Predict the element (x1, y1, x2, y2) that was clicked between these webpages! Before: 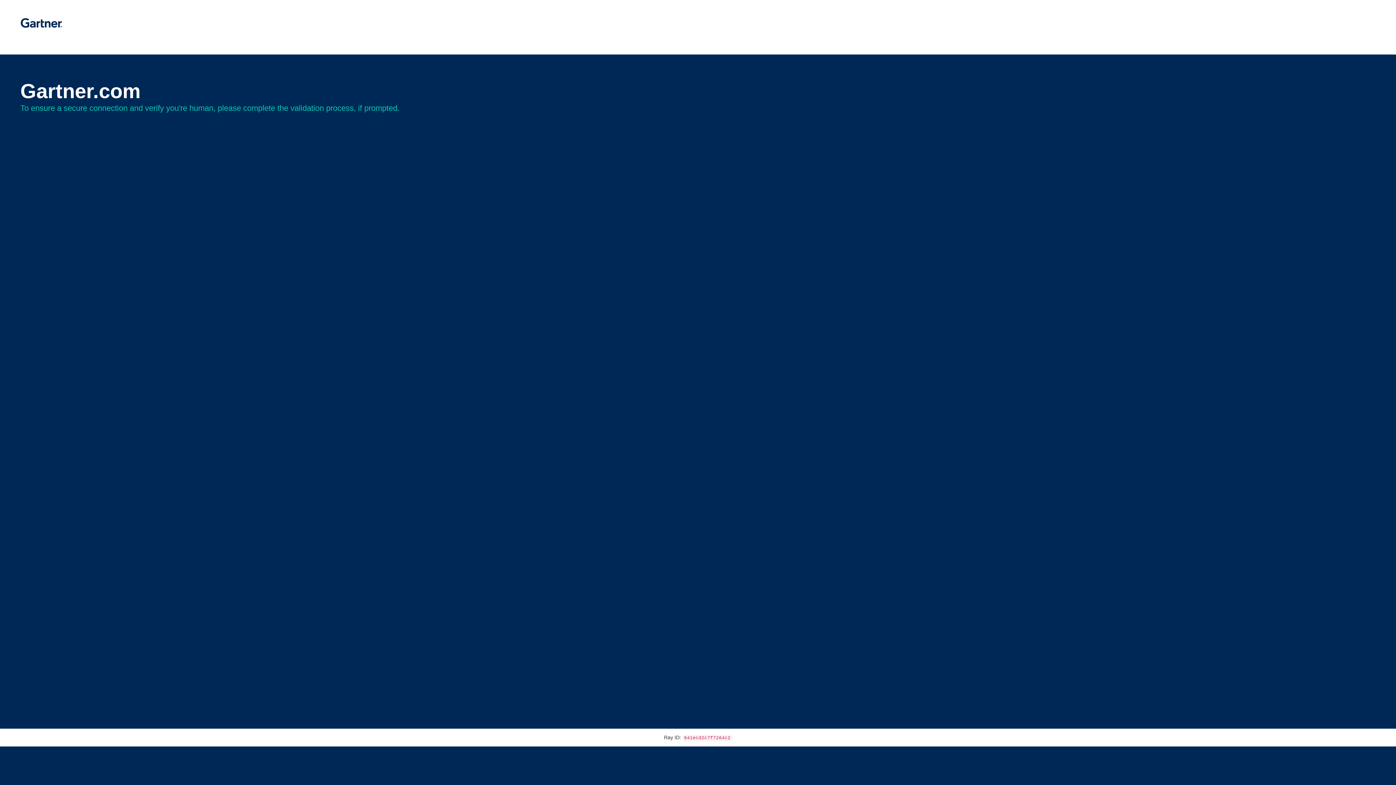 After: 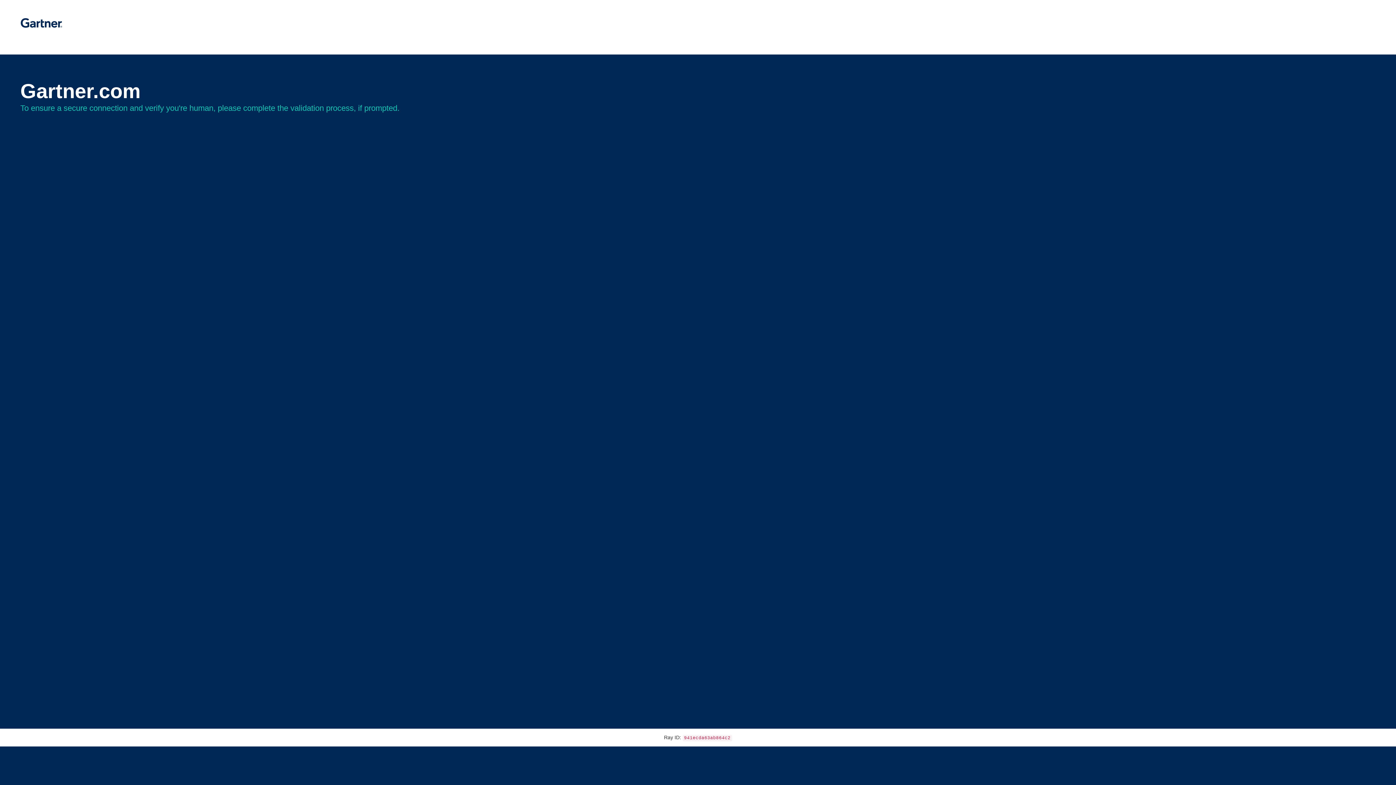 Action: bbox: (20, 30, 62, 35)